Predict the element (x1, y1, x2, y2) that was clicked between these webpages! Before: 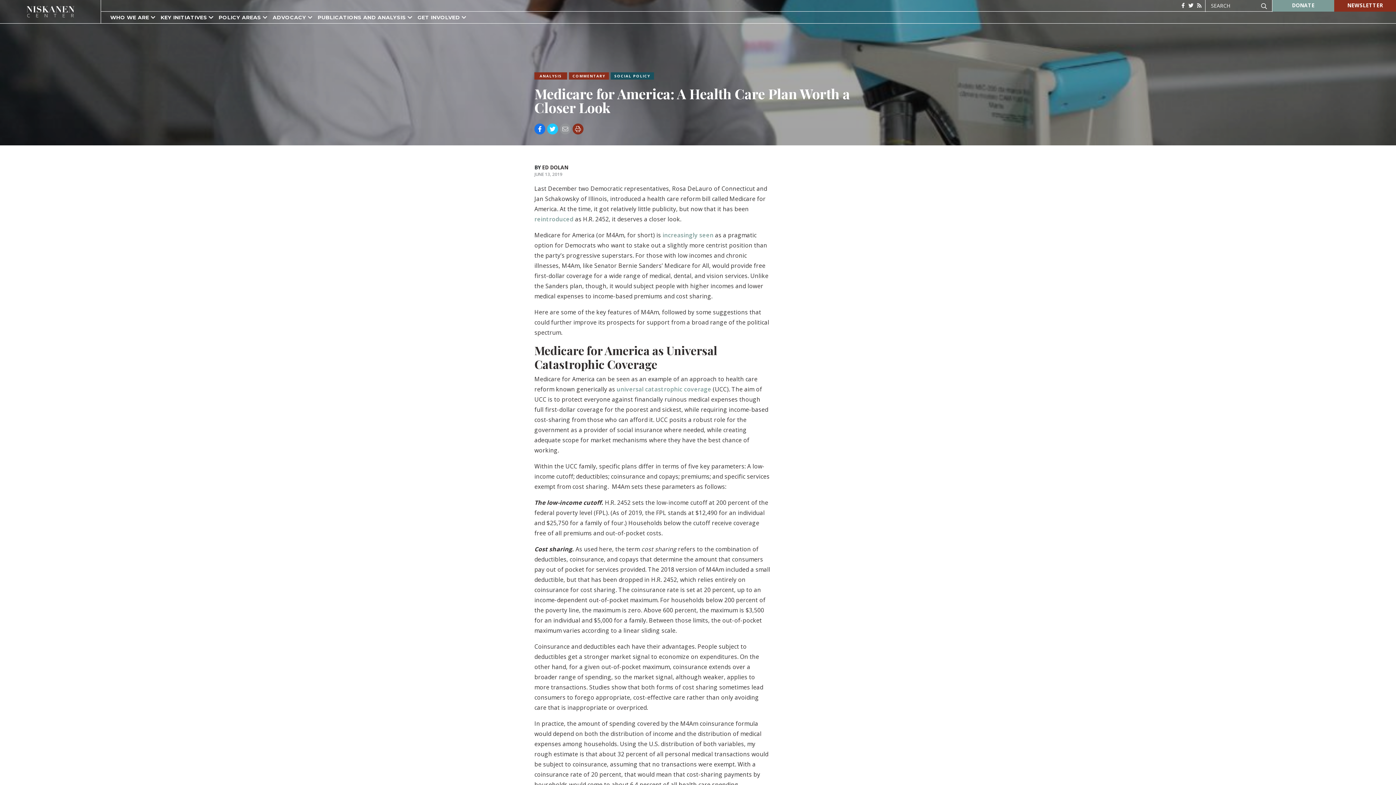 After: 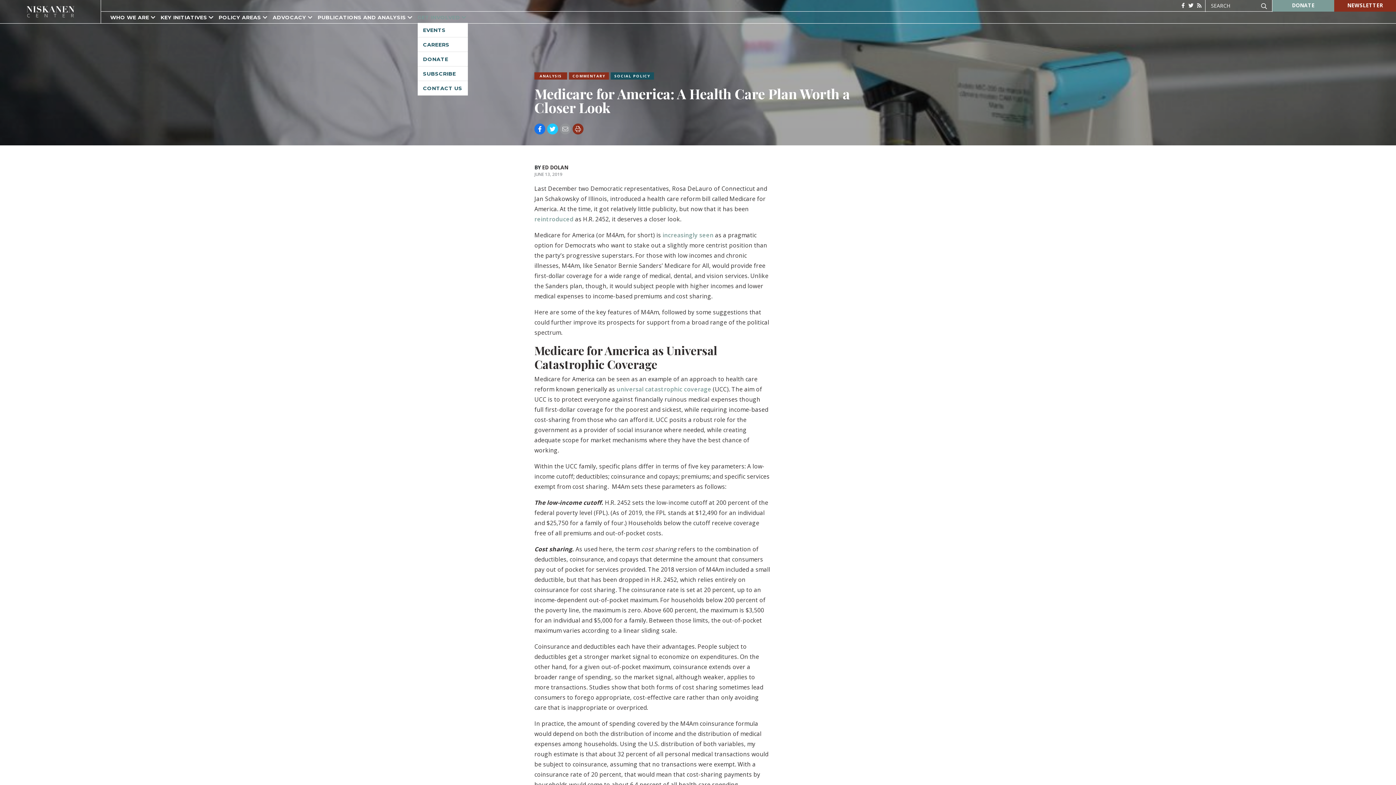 Action: label: GET INVOLVED  bbox: (417, 14, 466, 20)